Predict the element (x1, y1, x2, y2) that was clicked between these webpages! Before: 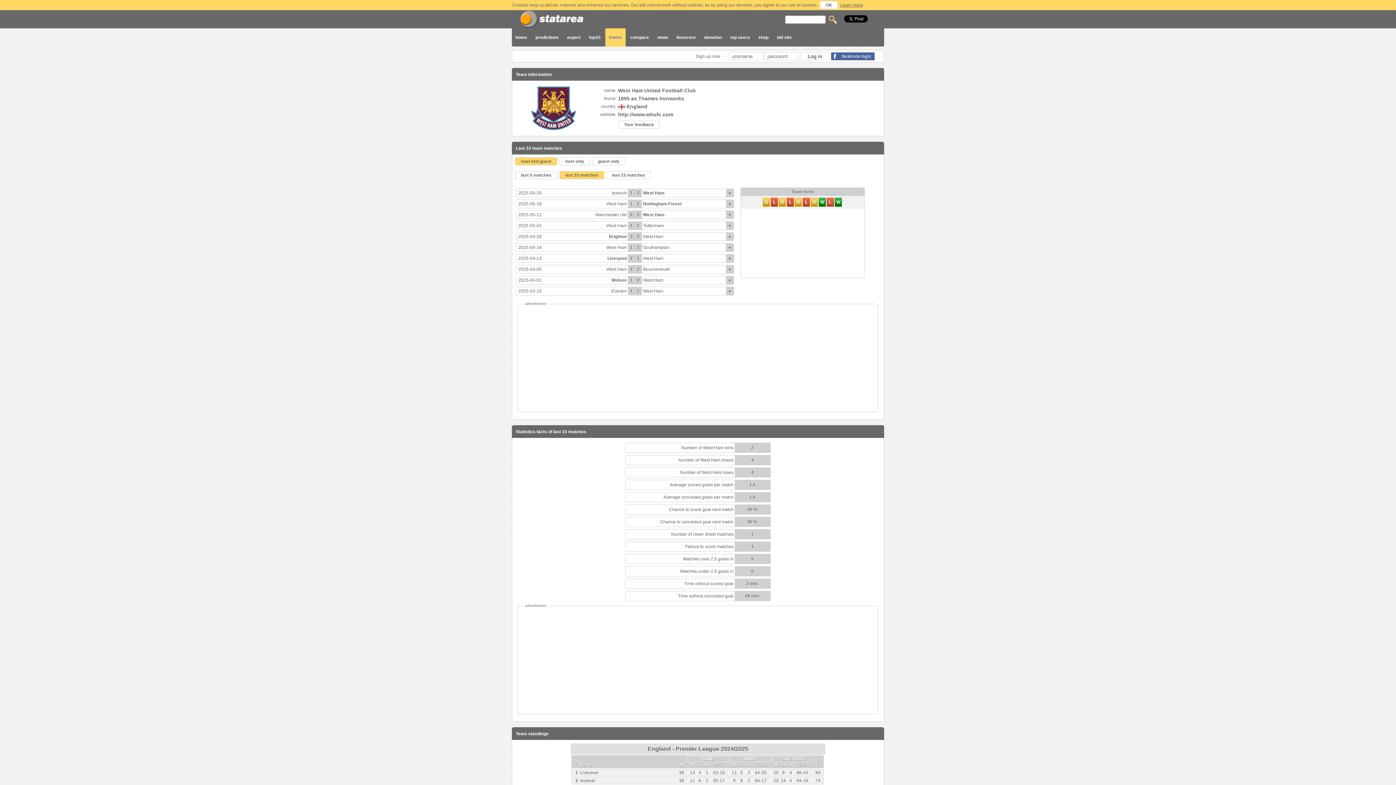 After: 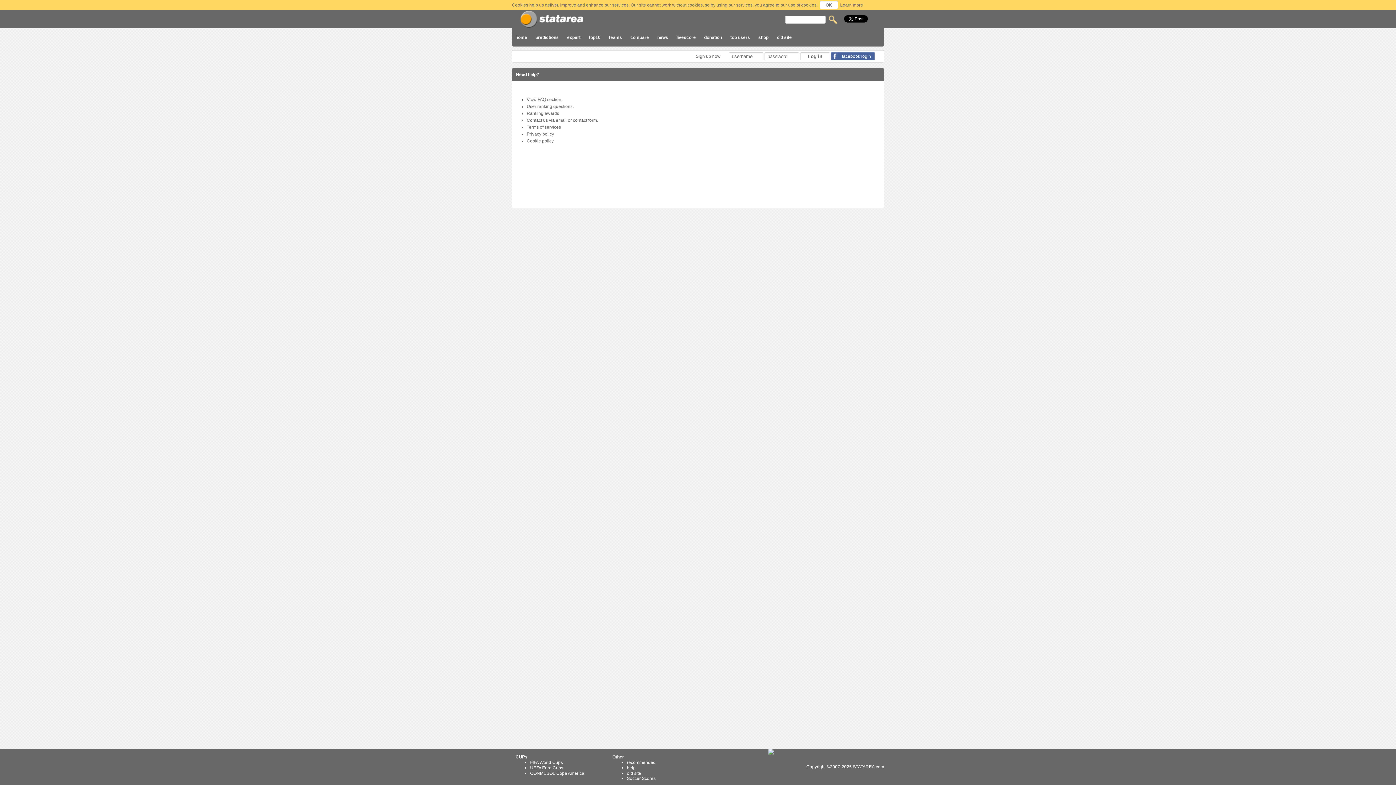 Action: label: Learn more bbox: (840, 2, 863, 7)